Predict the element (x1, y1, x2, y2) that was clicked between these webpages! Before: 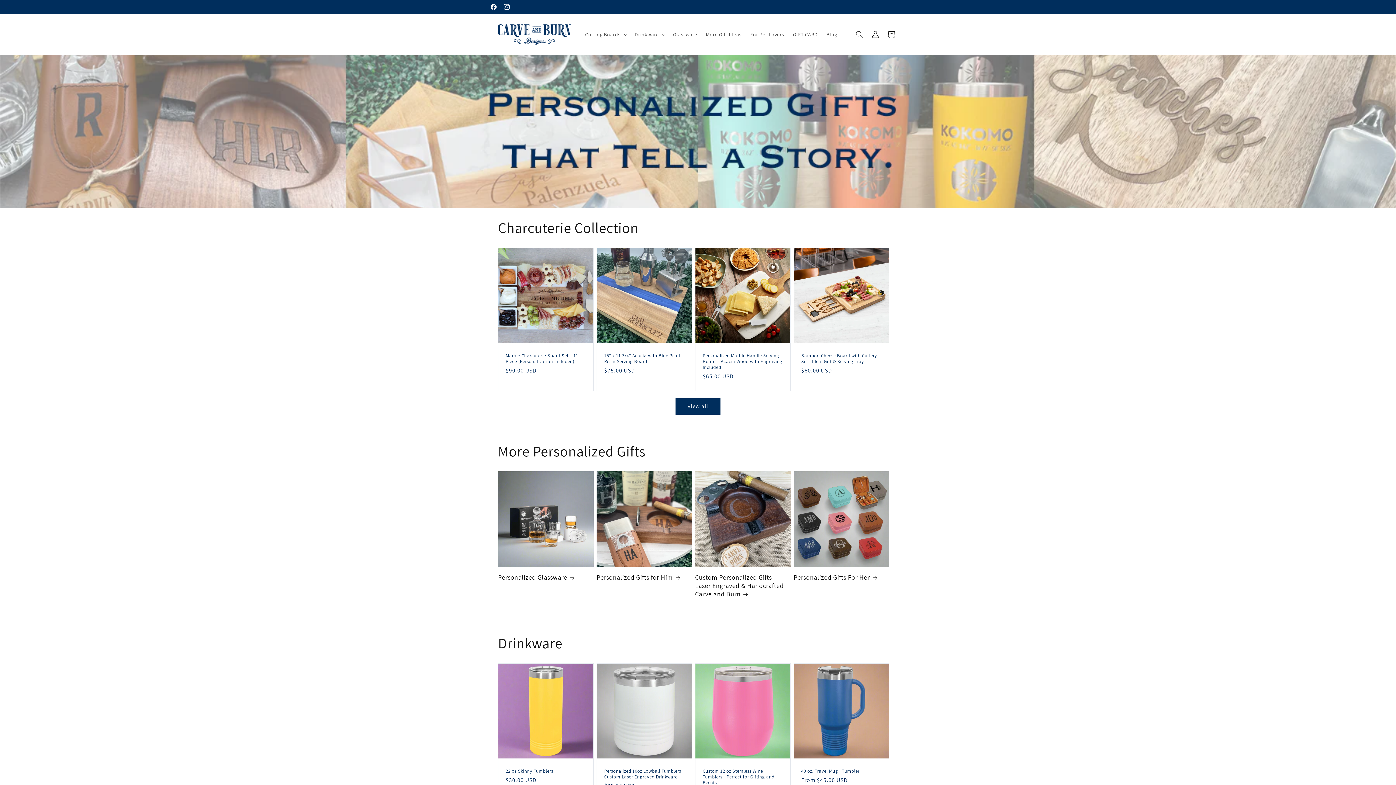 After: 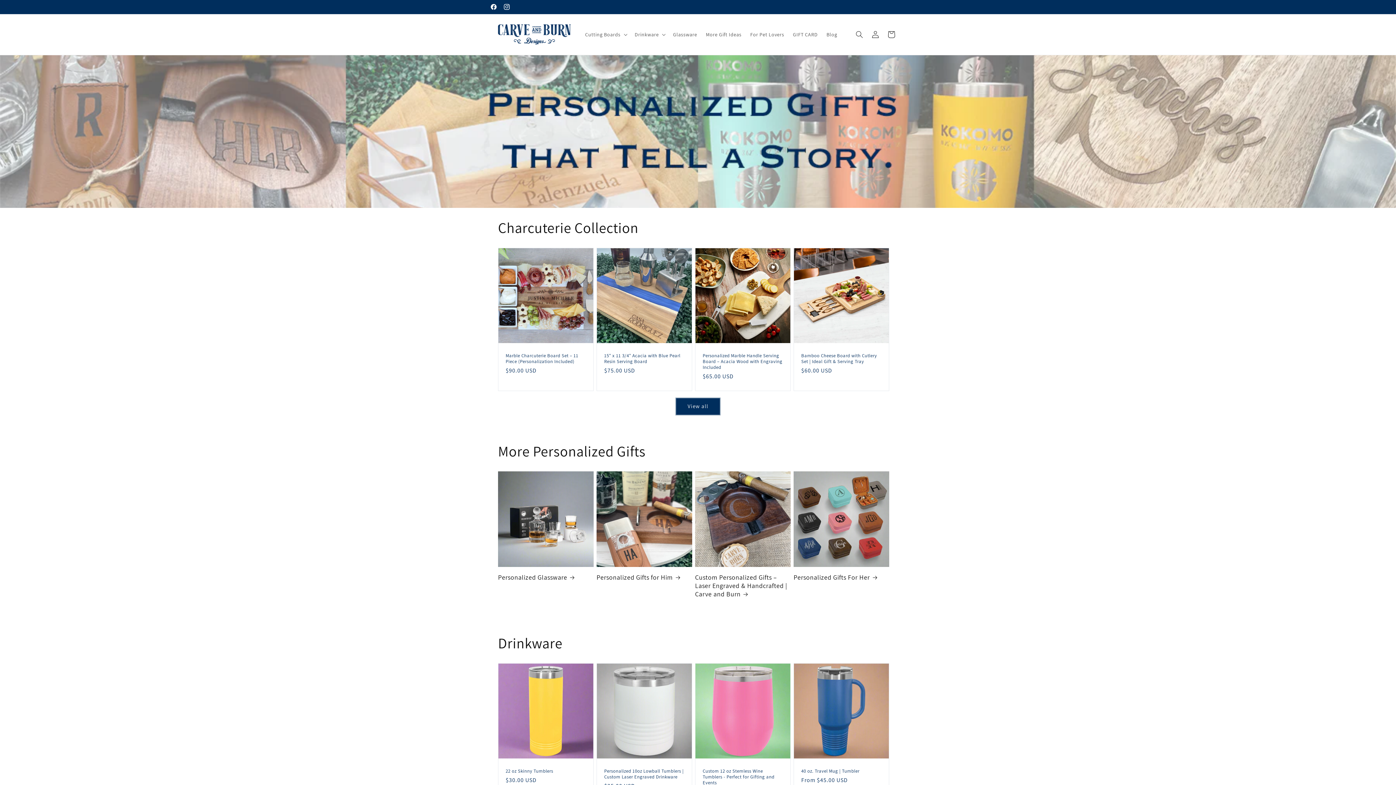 Action: bbox: (495, 21, 573, 47)